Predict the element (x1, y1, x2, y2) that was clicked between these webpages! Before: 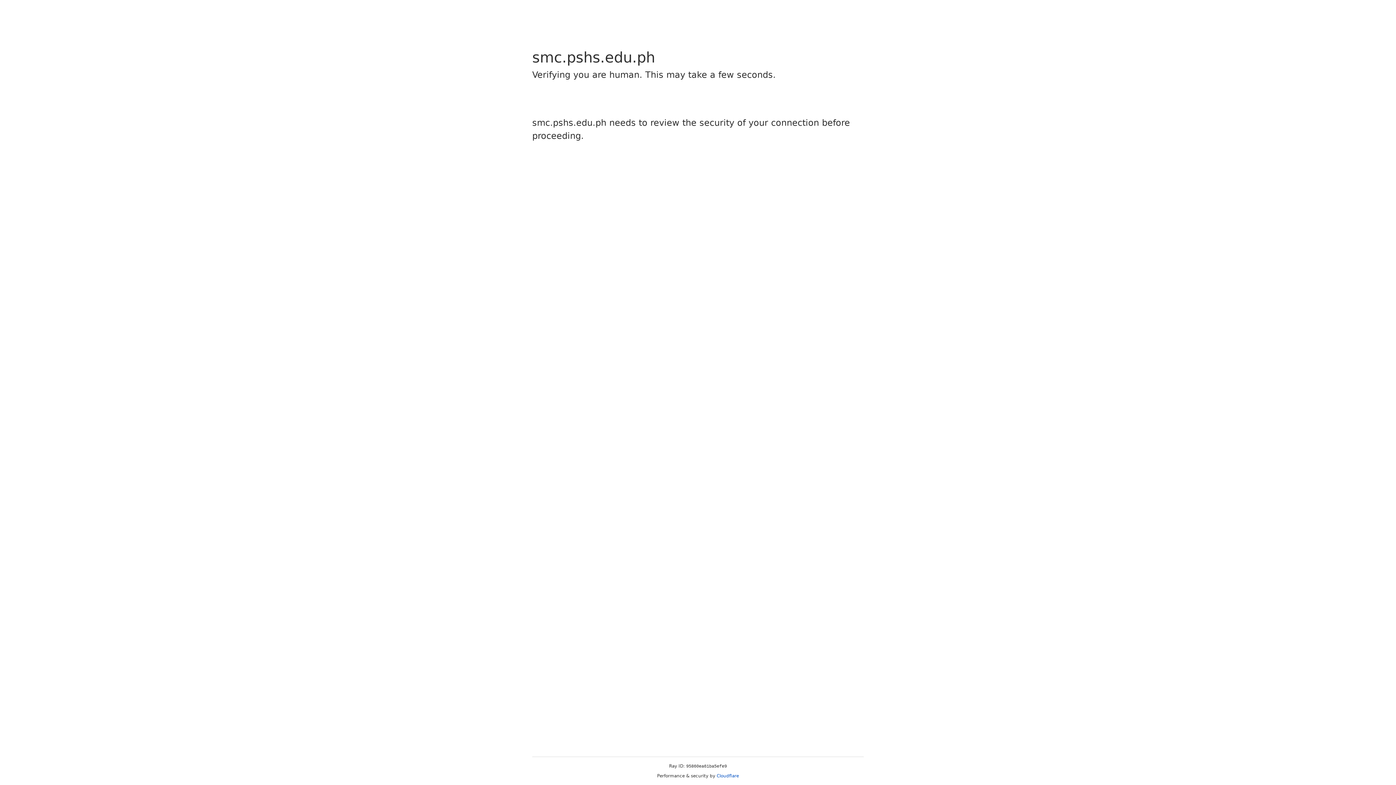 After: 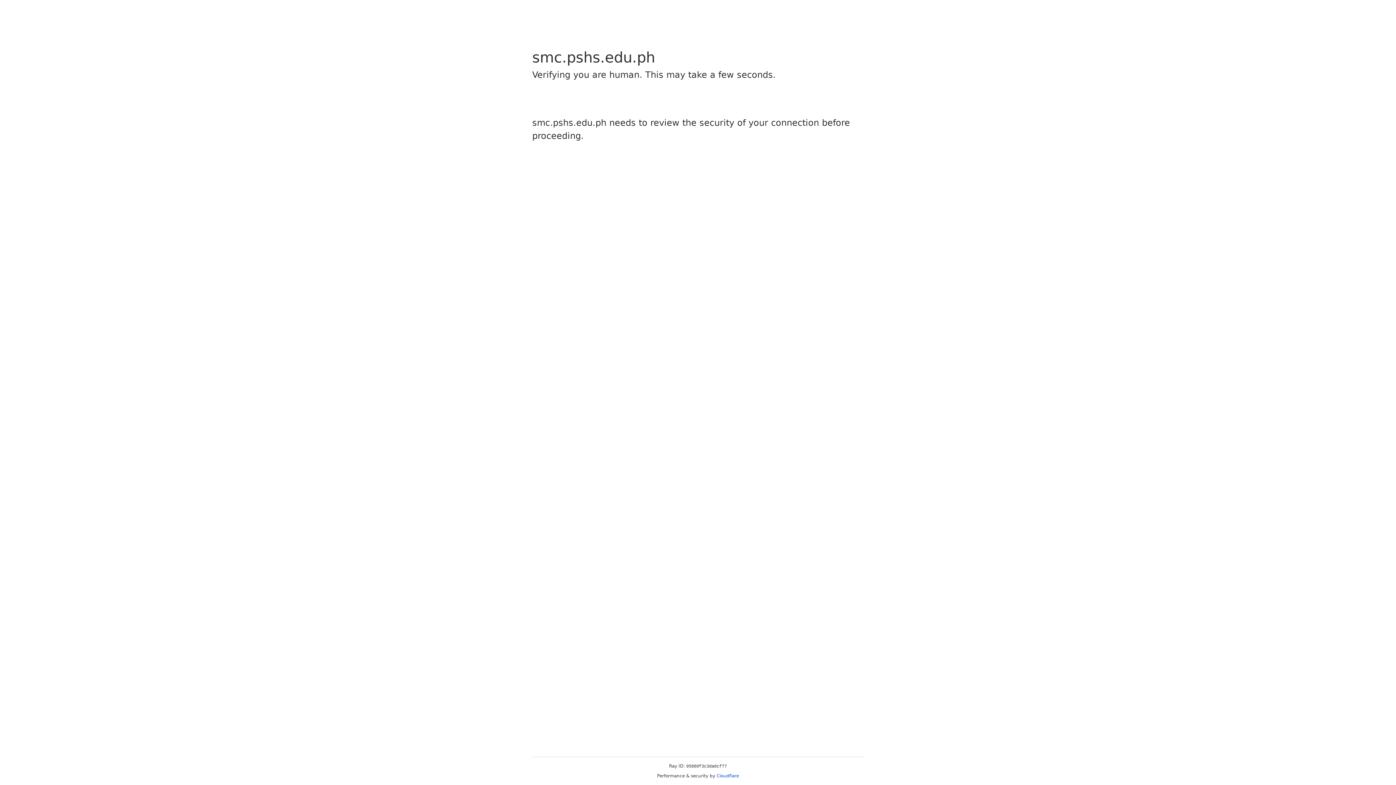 Action: label: Cloudflare bbox: (716, 773, 739, 778)